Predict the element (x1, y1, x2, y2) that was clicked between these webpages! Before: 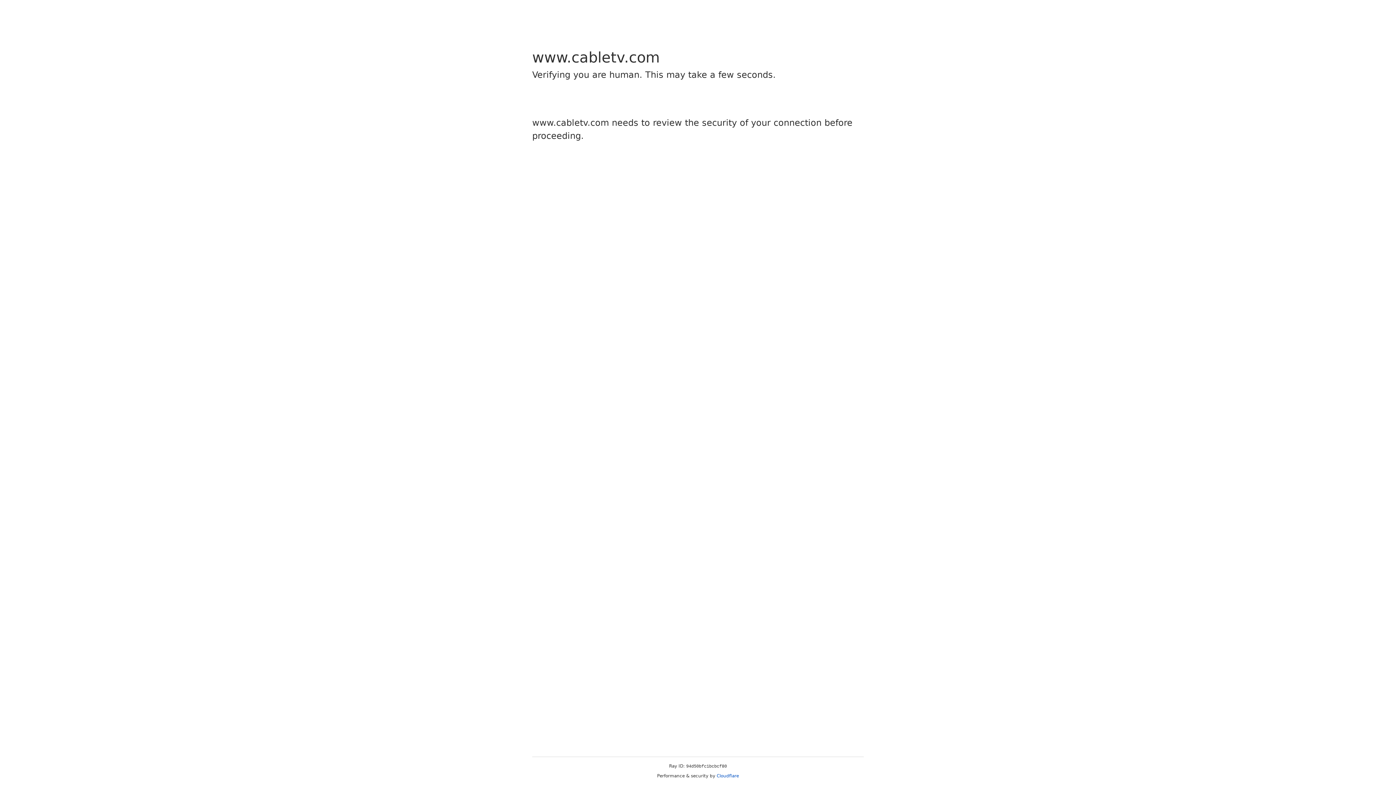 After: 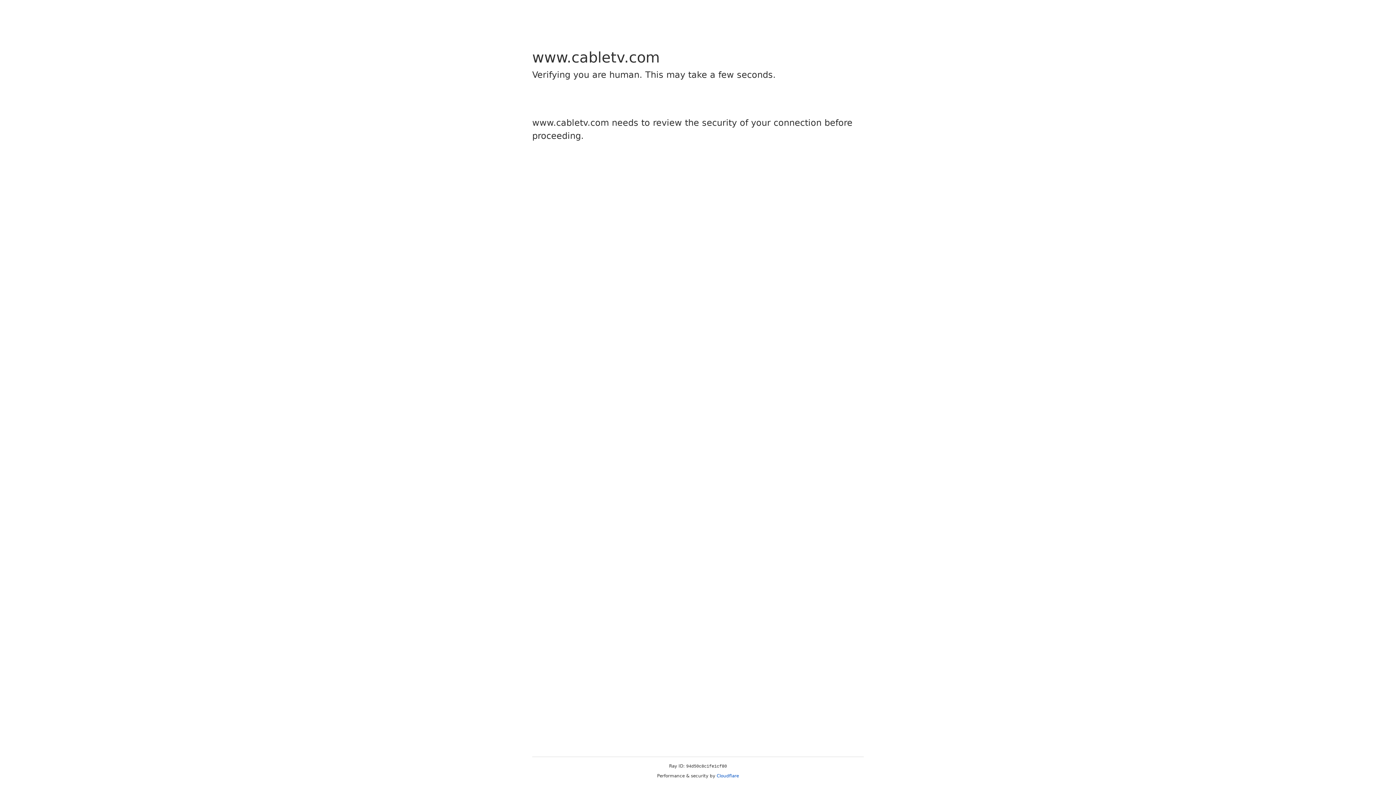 Action: label: Cloudflare bbox: (716, 773, 739, 778)